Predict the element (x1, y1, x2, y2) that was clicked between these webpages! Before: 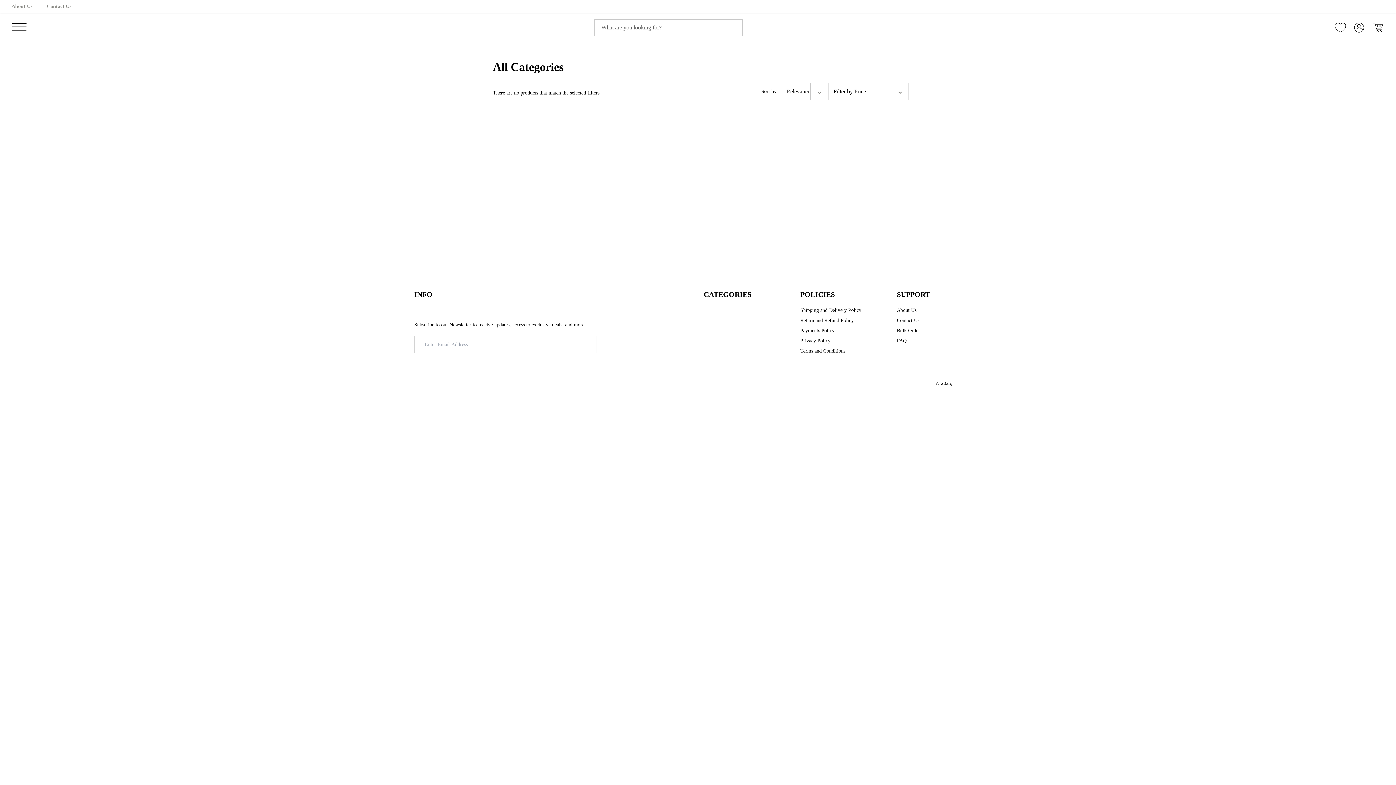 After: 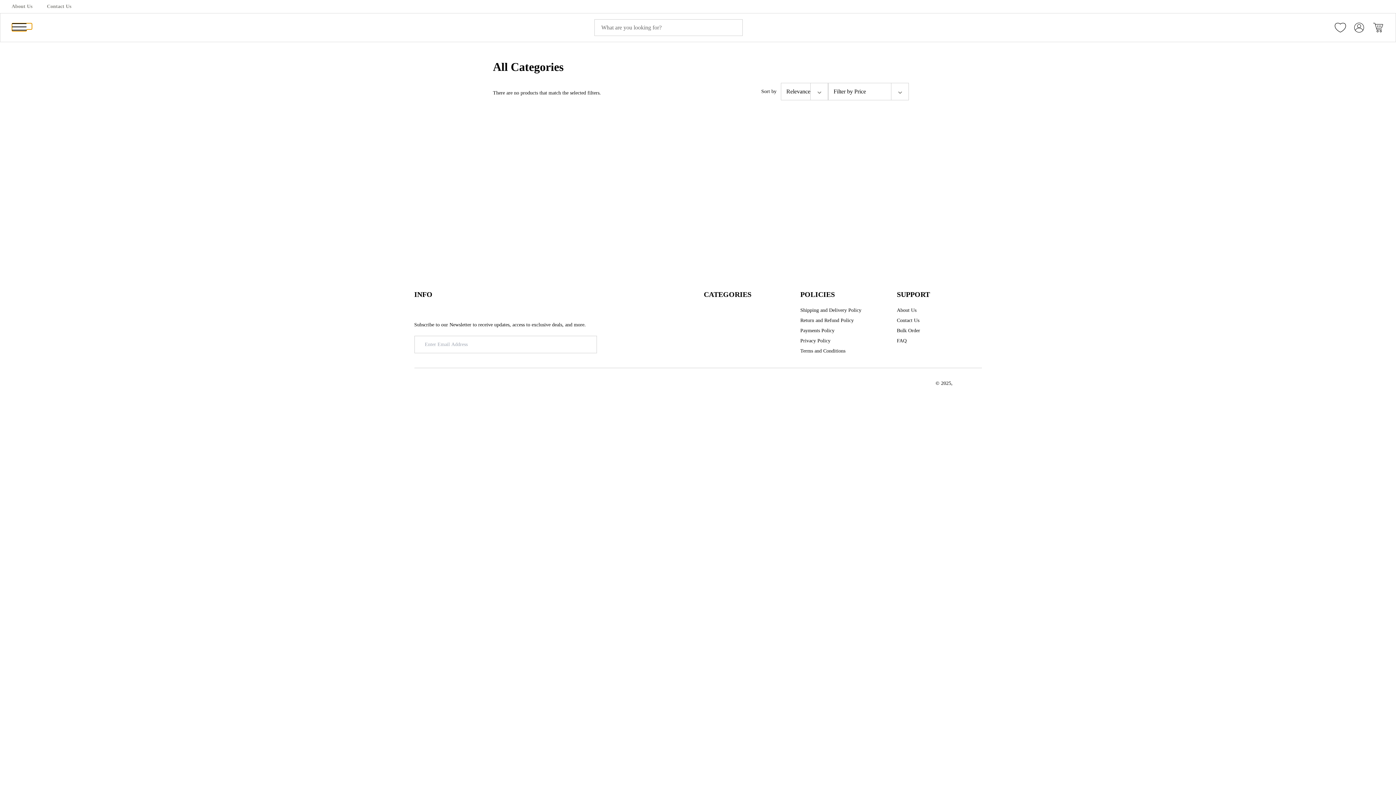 Action: label: Menu bbox: (12, 23, 32, 29)